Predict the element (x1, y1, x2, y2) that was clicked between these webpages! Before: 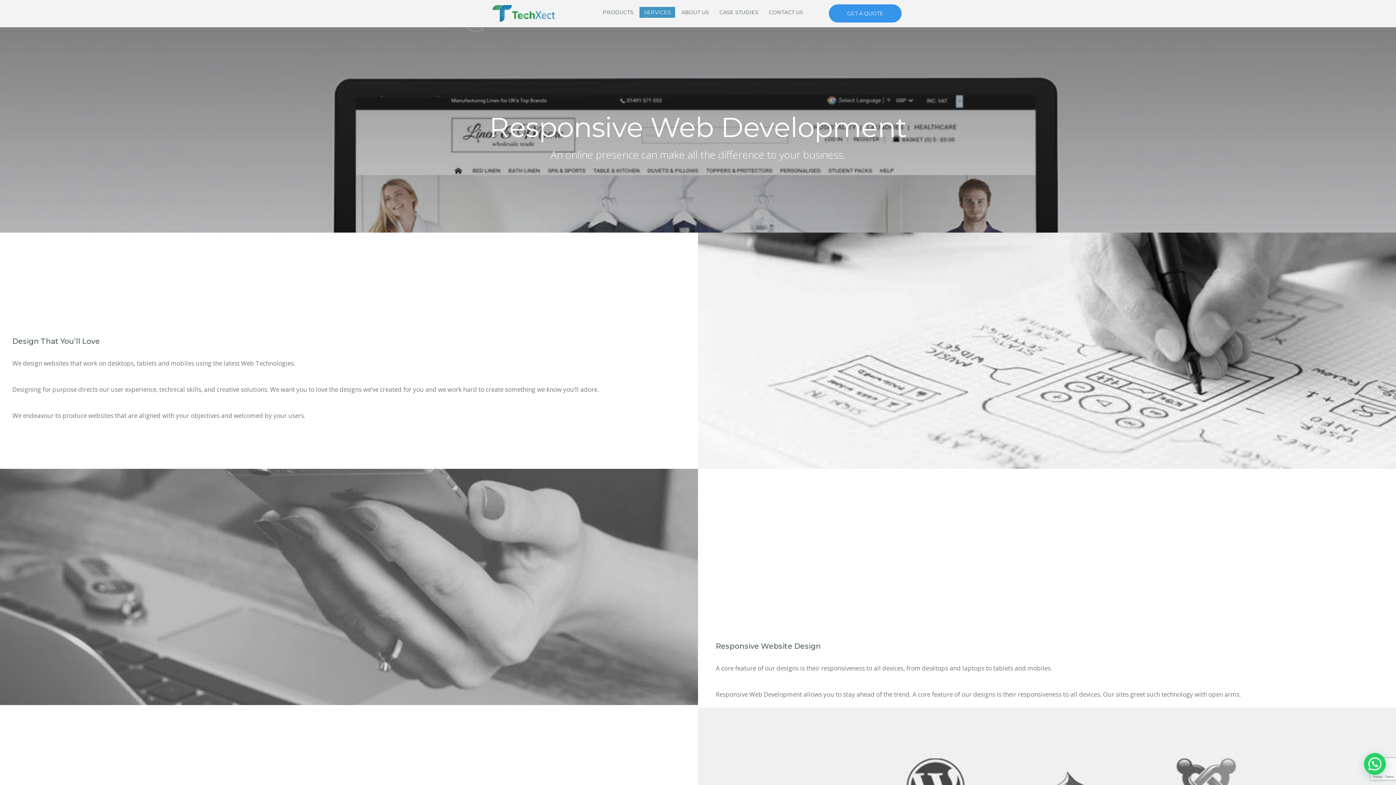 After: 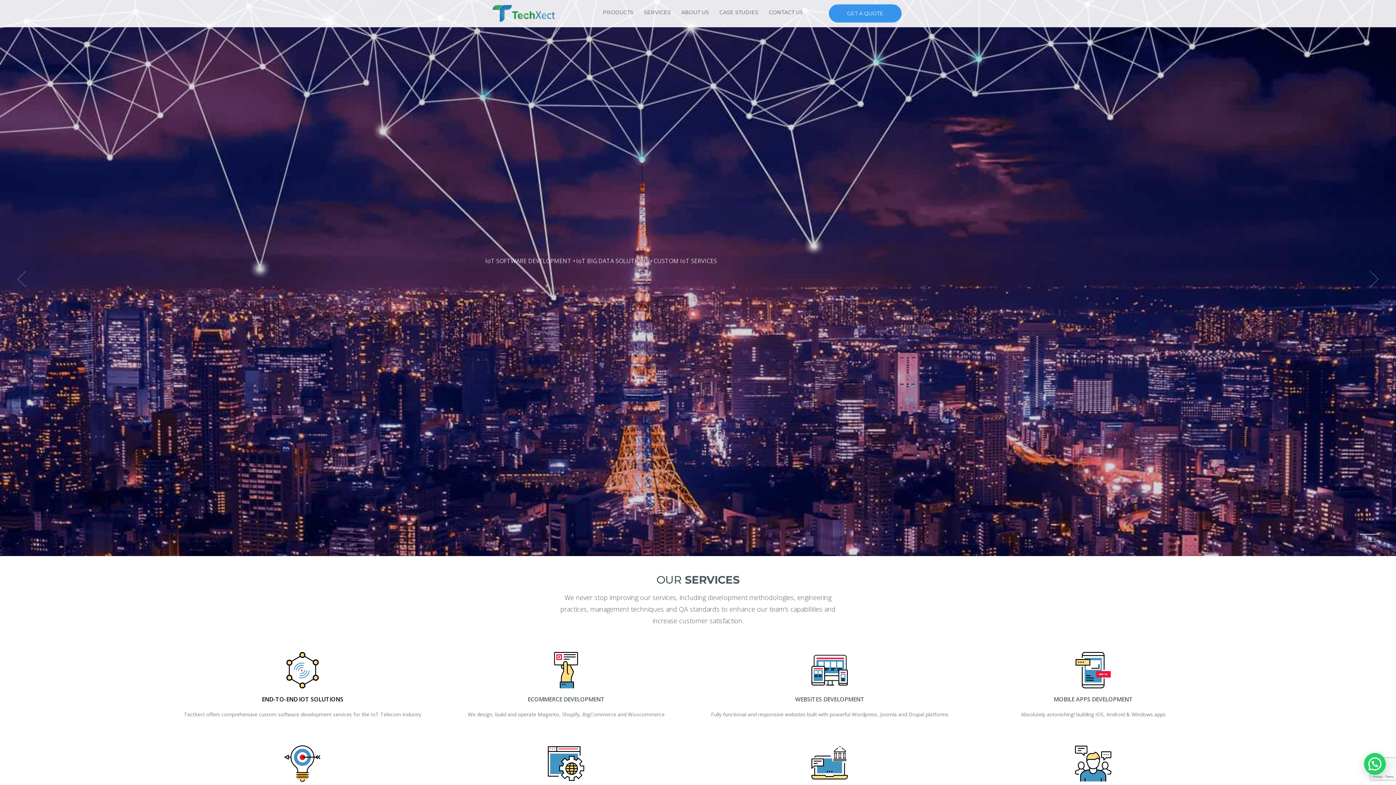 Action: bbox: (490, 4, 556, 22)